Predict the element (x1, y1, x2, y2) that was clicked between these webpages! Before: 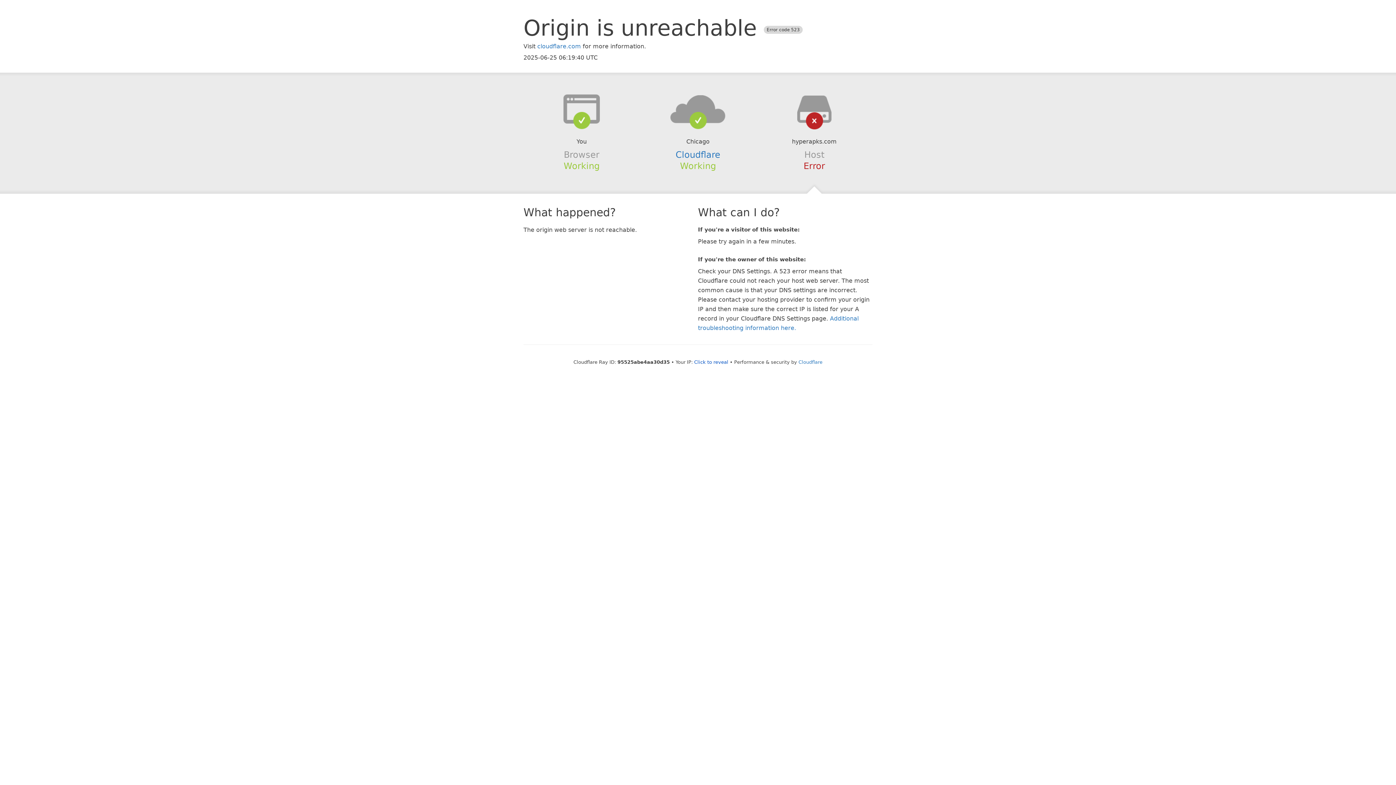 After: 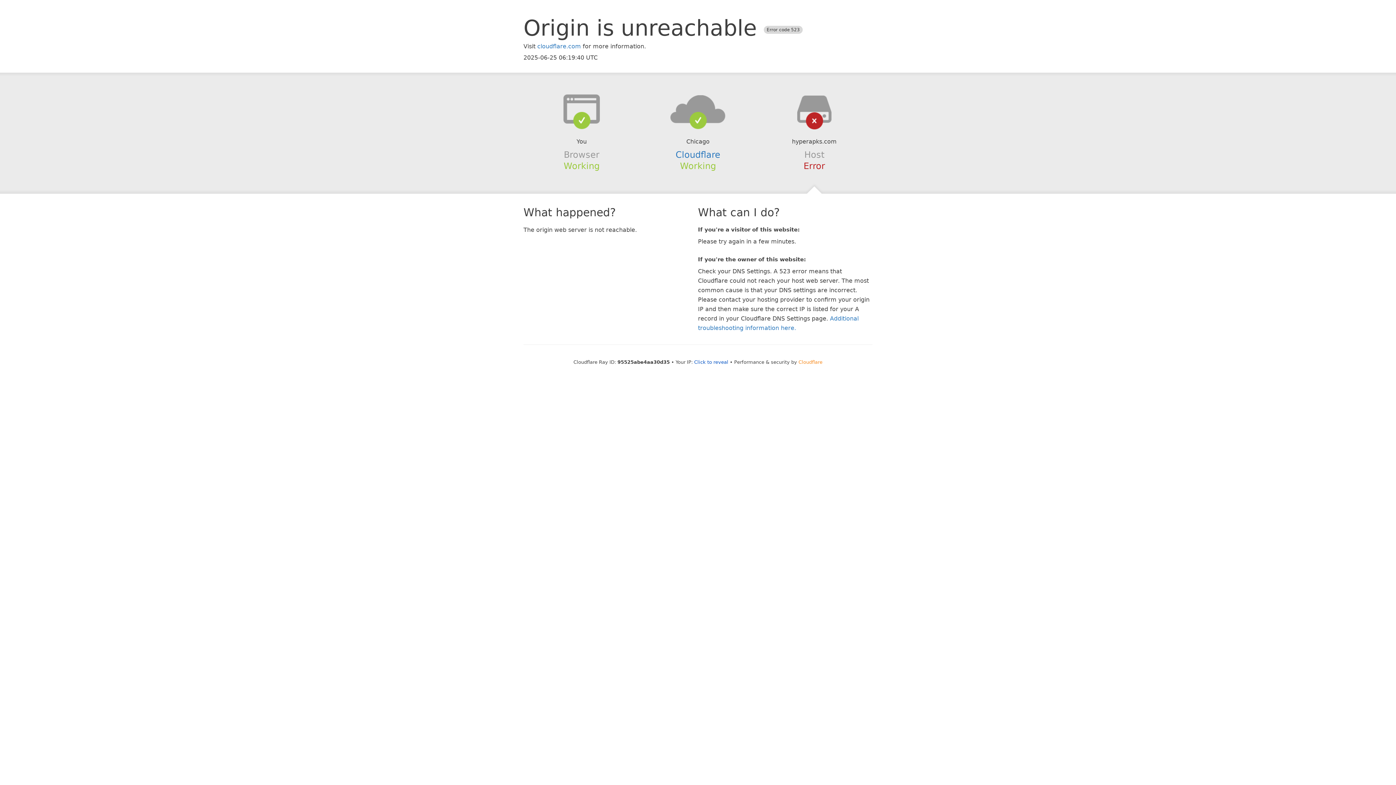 Action: bbox: (798, 359, 822, 364) label: Cloudflare